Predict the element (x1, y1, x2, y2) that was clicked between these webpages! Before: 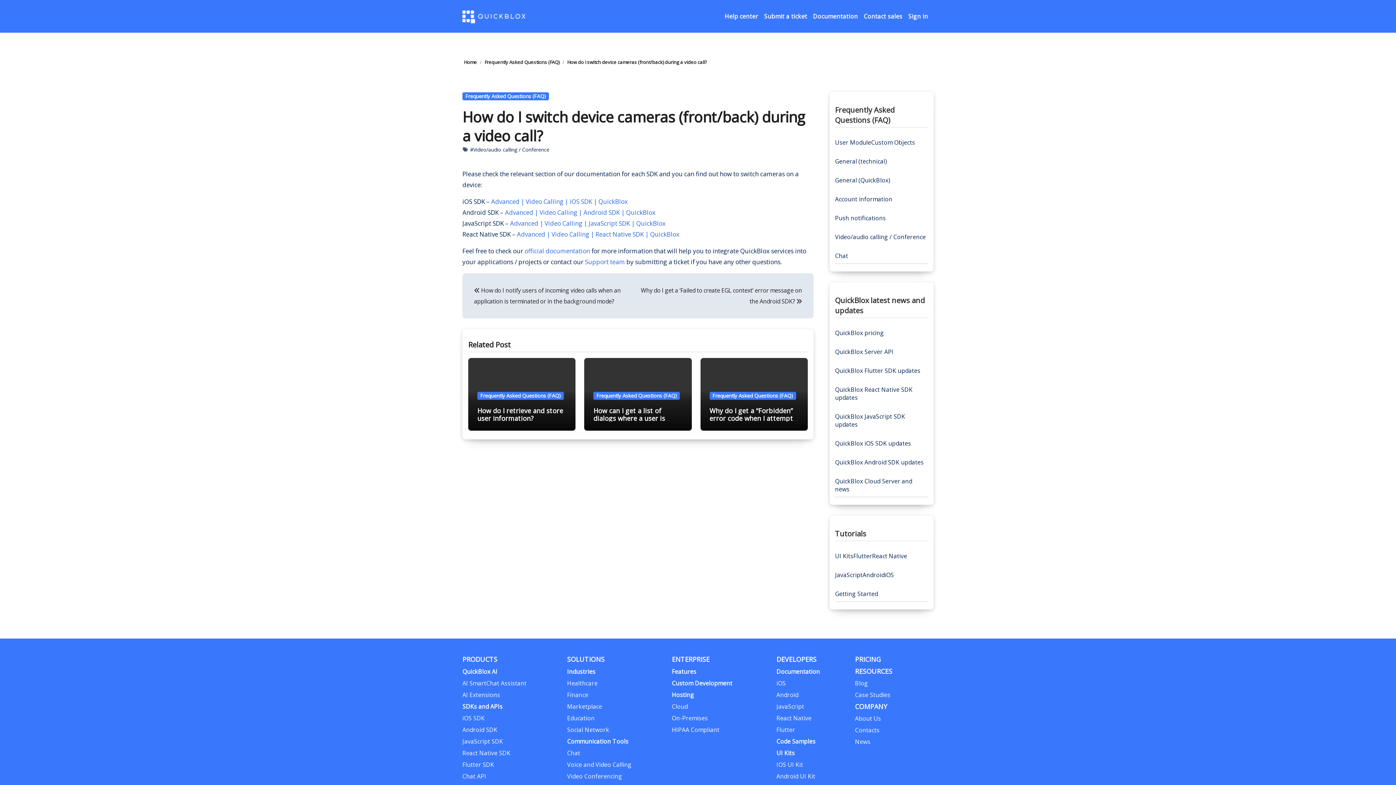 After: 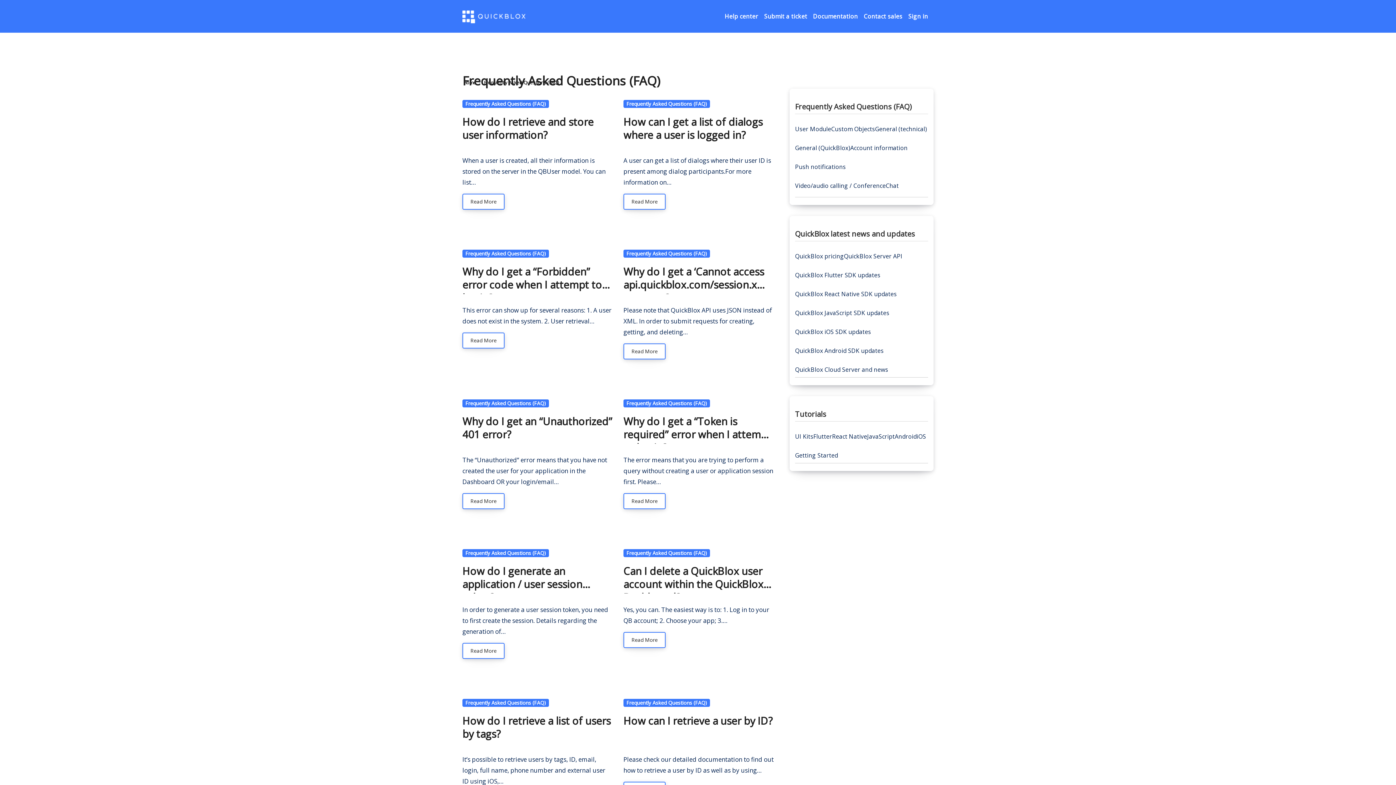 Action: bbox: (835, 105, 928, 125) label: Frequently Asked Questions (FAQ)